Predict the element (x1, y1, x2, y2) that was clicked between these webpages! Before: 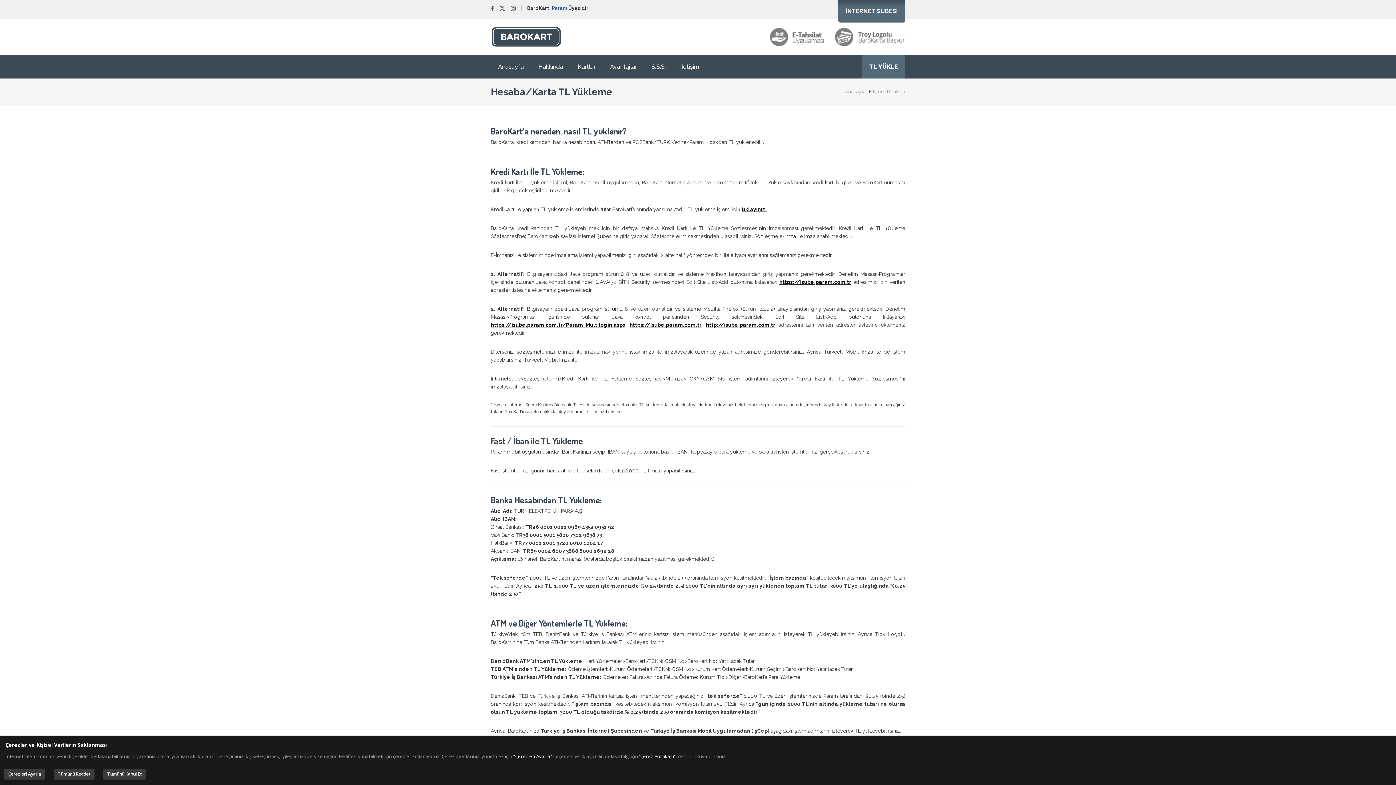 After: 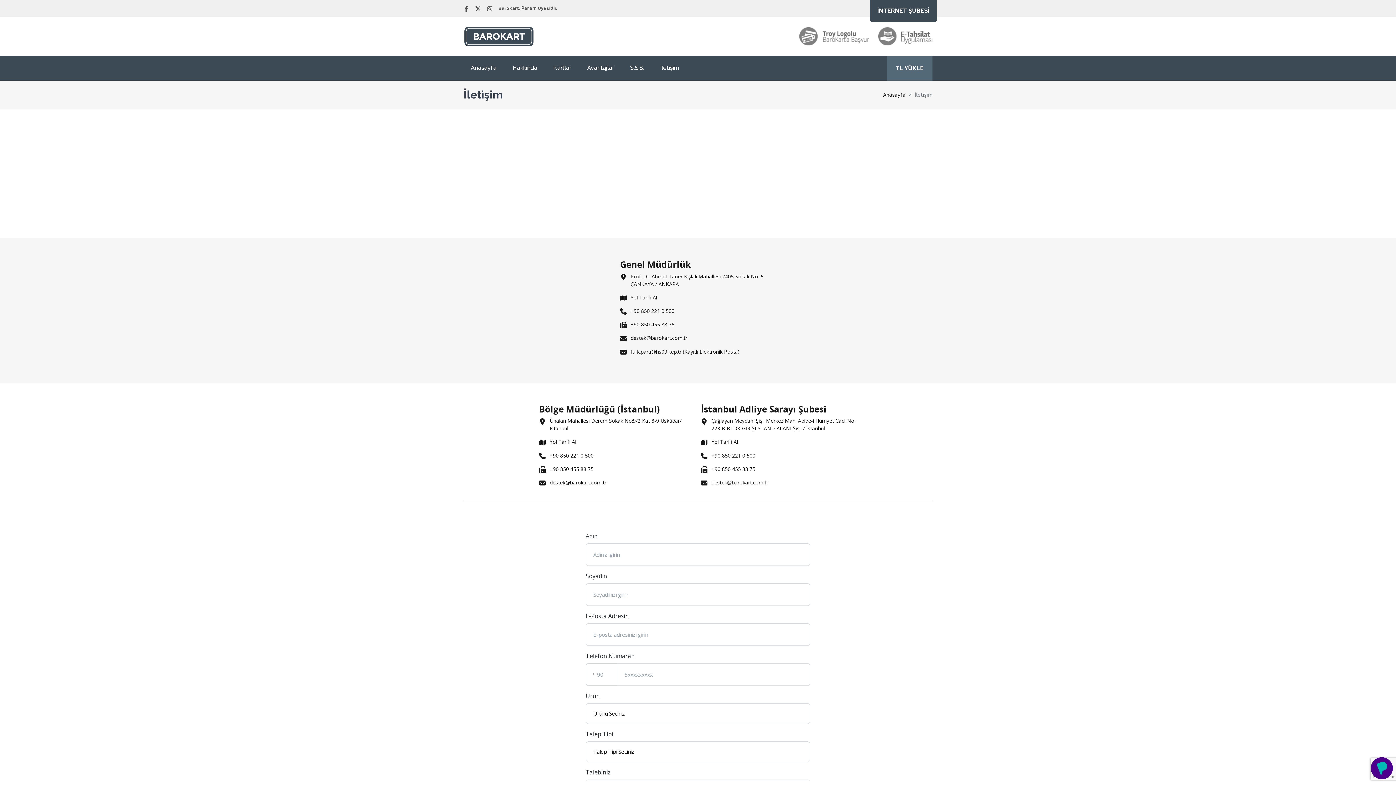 Action: label: İletişim bbox: (673, 55, 706, 78)